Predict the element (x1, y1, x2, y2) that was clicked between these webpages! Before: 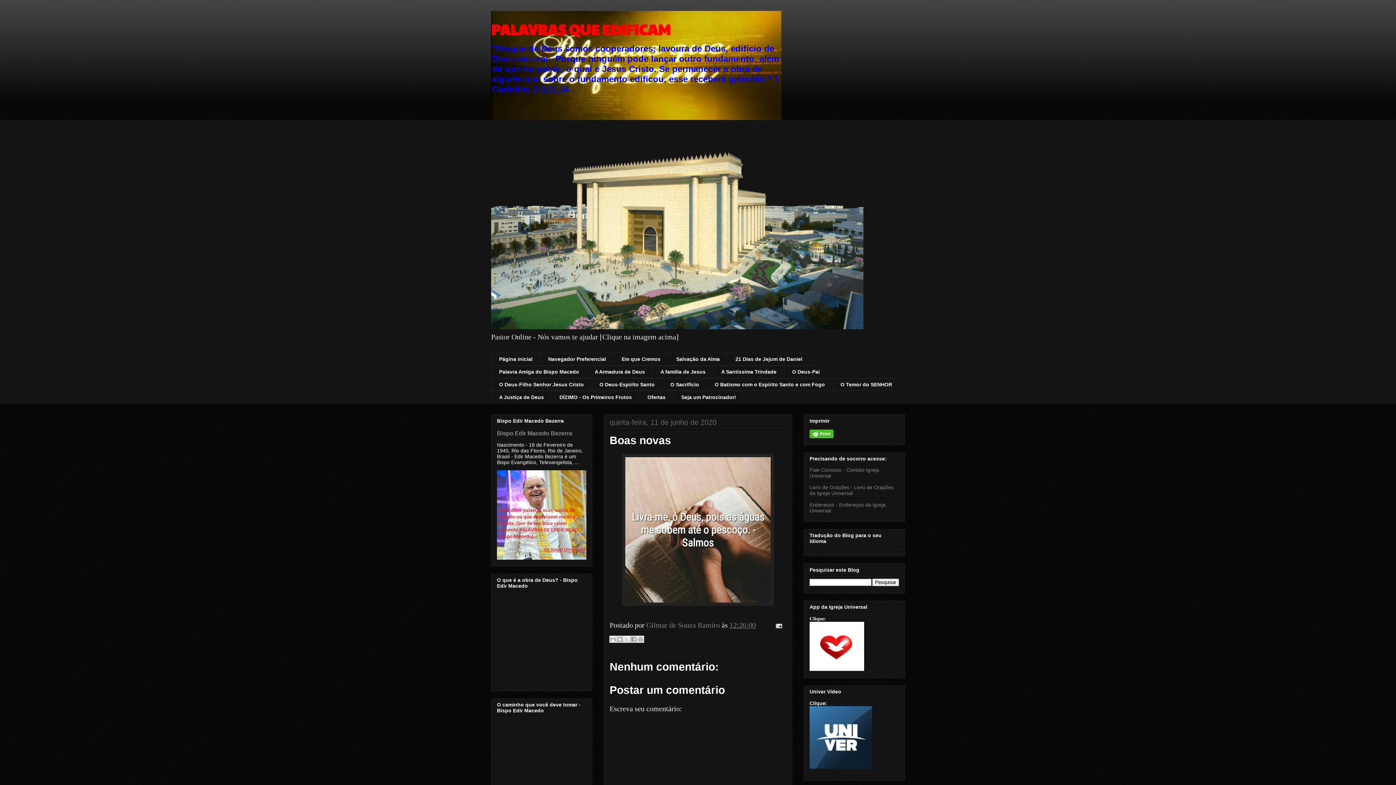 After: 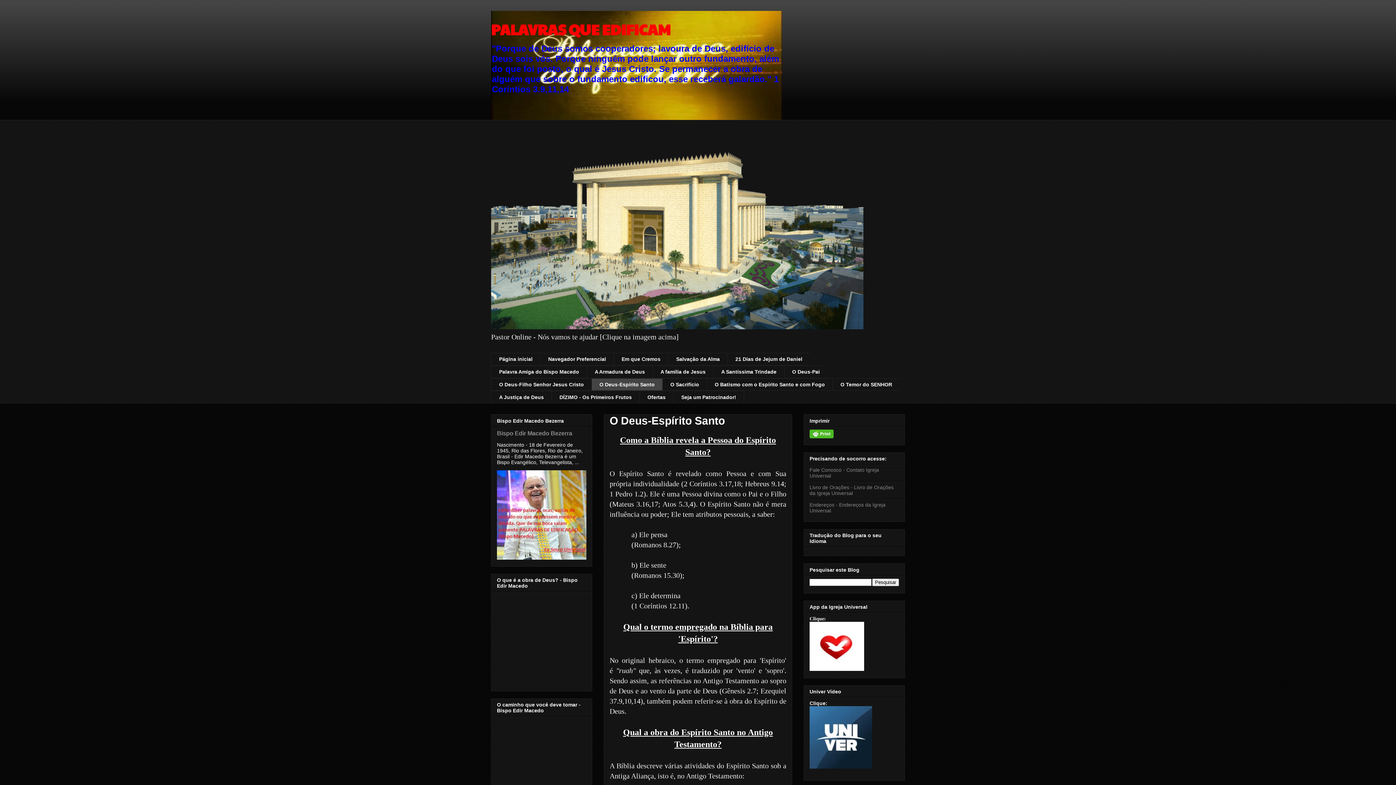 Action: label: O Deus-Espírito Santo bbox: (591, 378, 662, 391)